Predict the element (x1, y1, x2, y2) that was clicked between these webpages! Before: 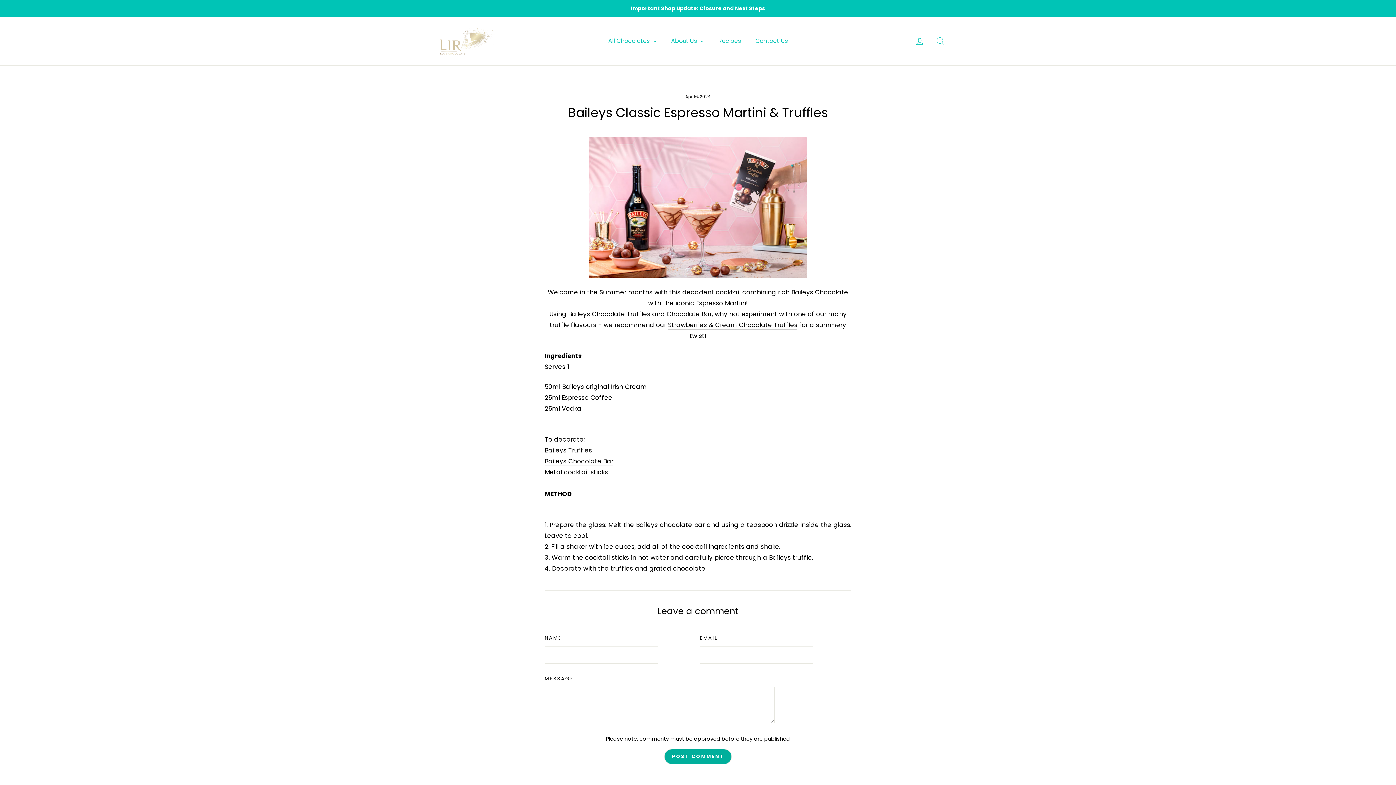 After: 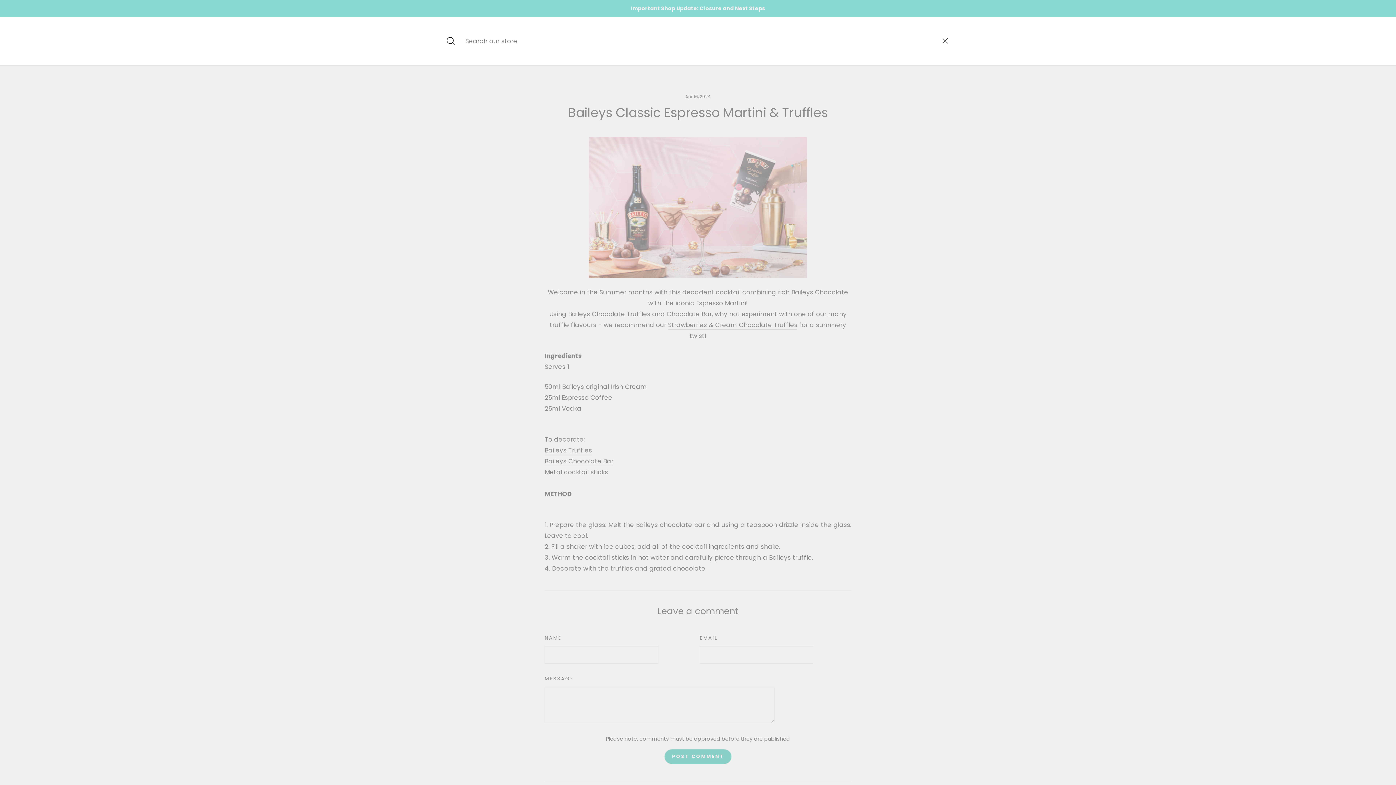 Action: label: Search bbox: (931, 33, 950, 48)